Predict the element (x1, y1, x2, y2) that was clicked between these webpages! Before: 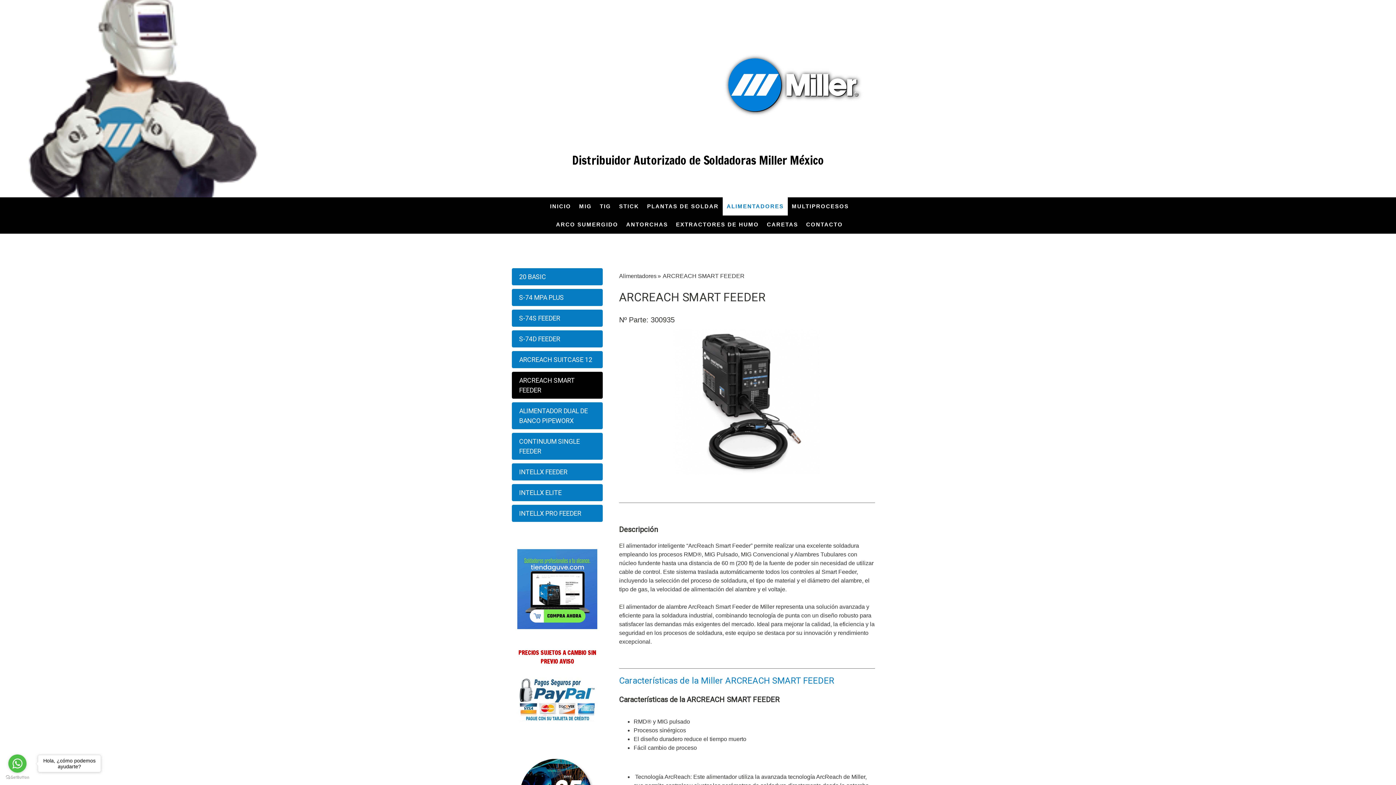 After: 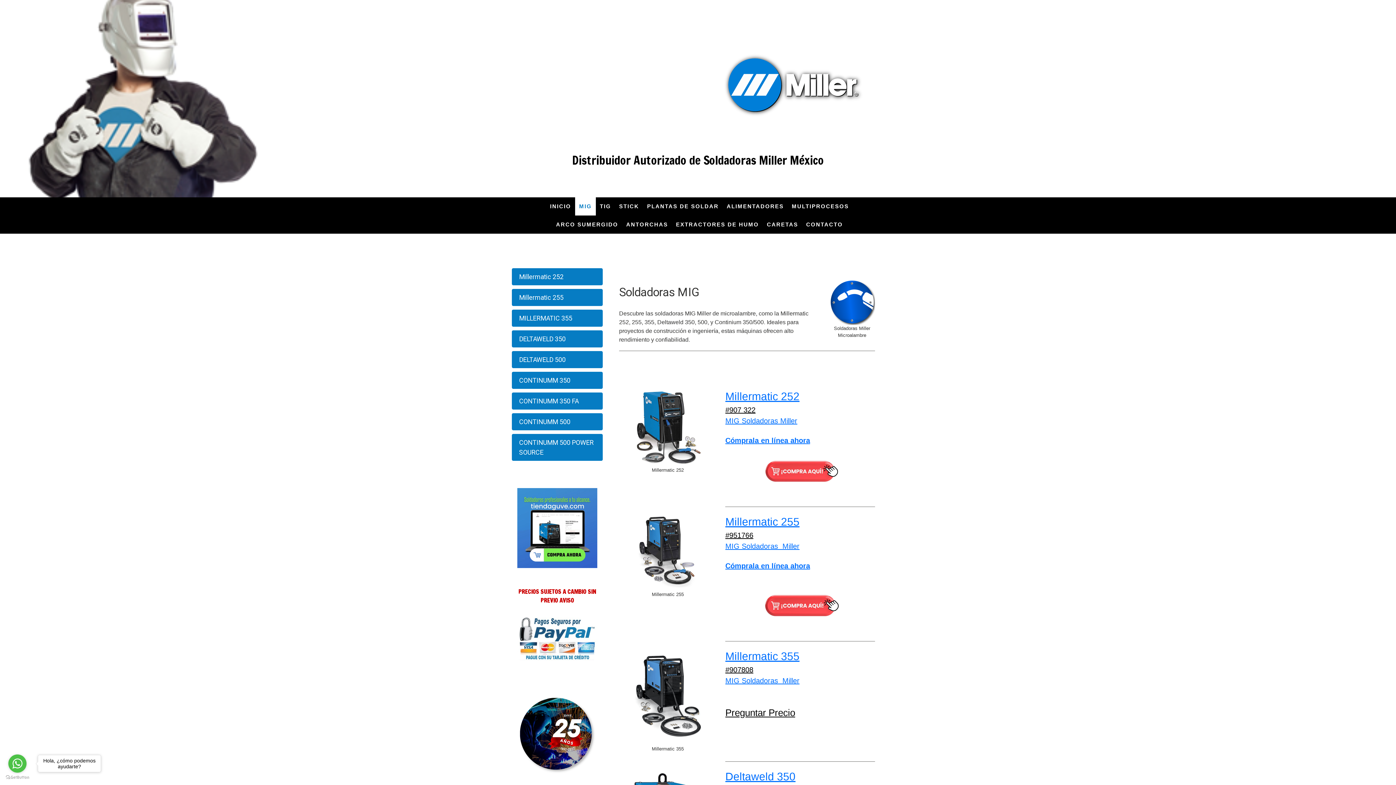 Action: label: MIG bbox: (575, 197, 596, 215)